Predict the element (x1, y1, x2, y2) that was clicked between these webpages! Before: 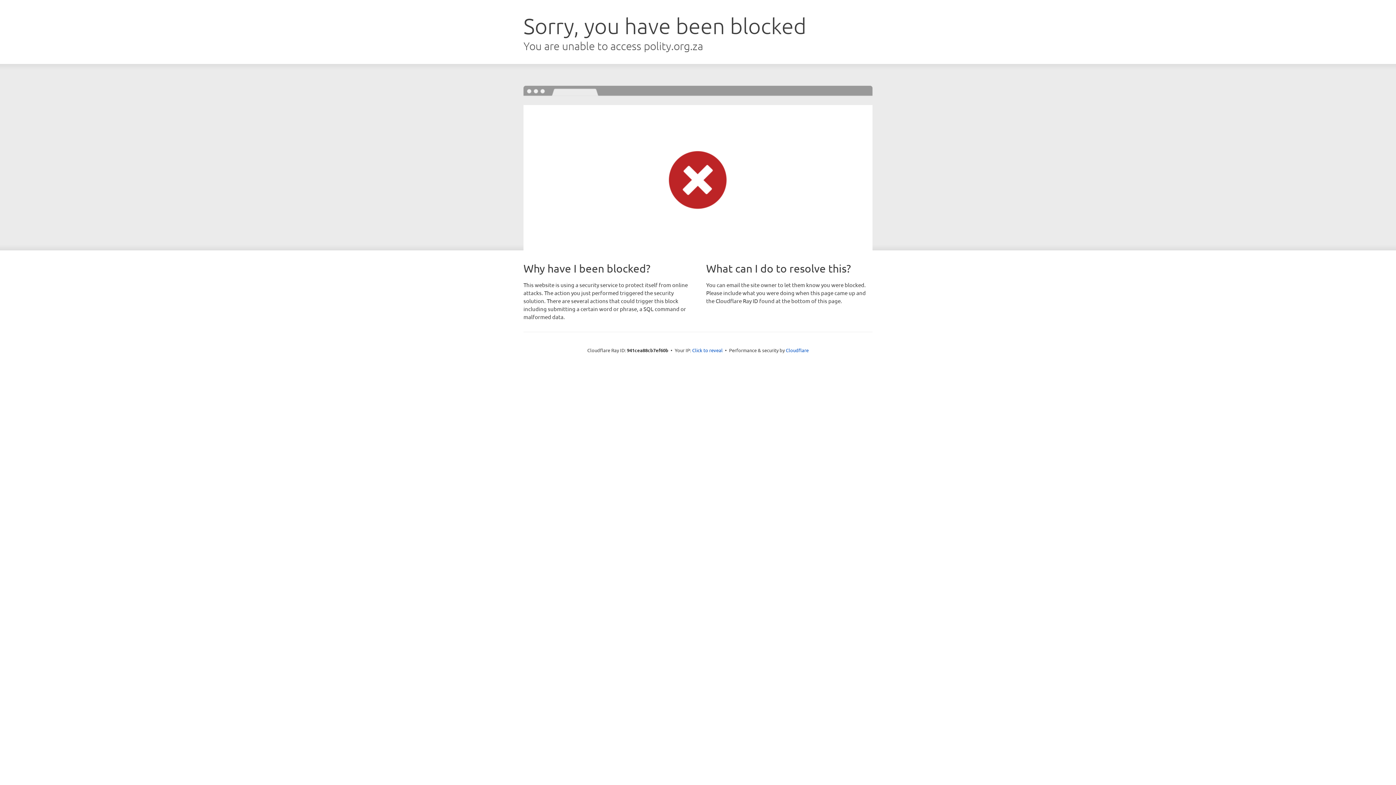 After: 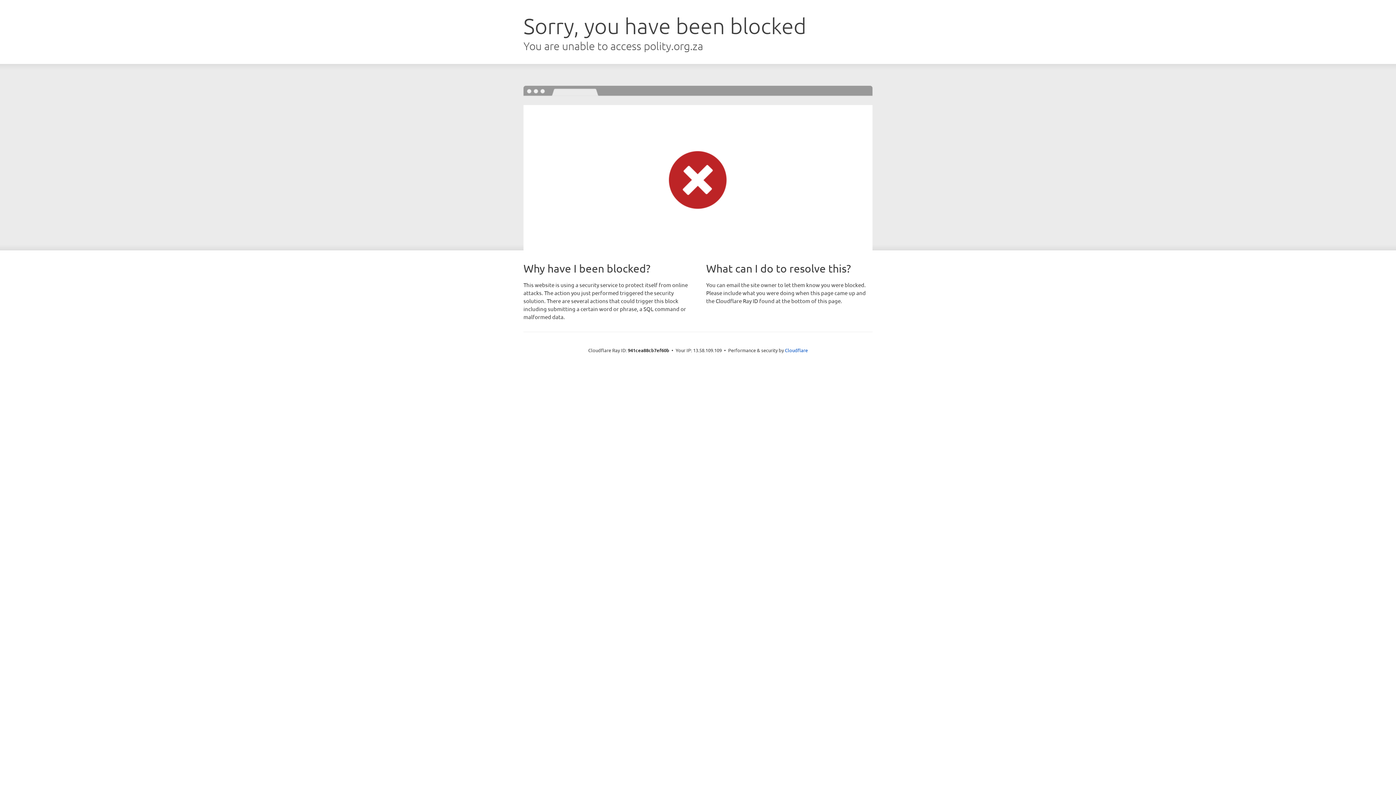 Action: bbox: (692, 346, 722, 353) label: Click to reveal